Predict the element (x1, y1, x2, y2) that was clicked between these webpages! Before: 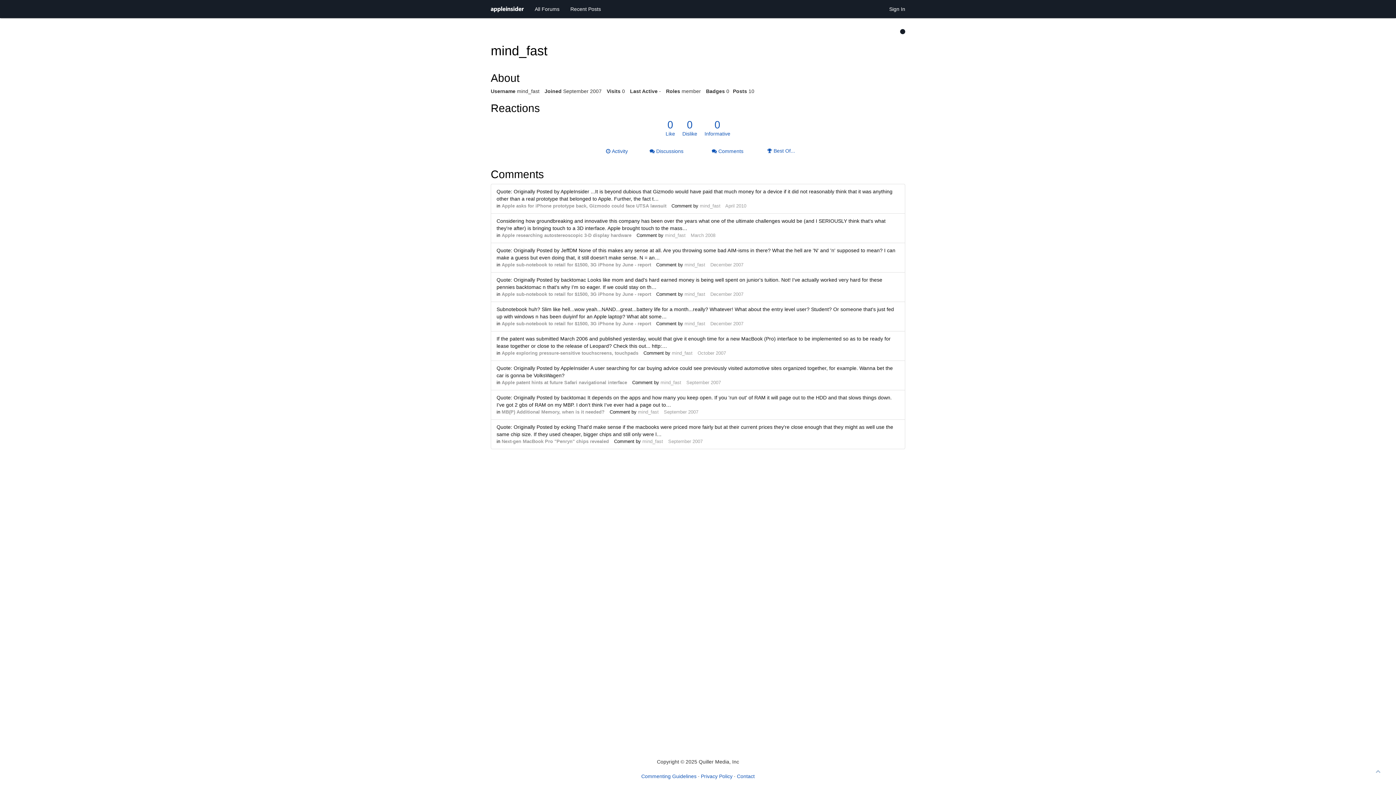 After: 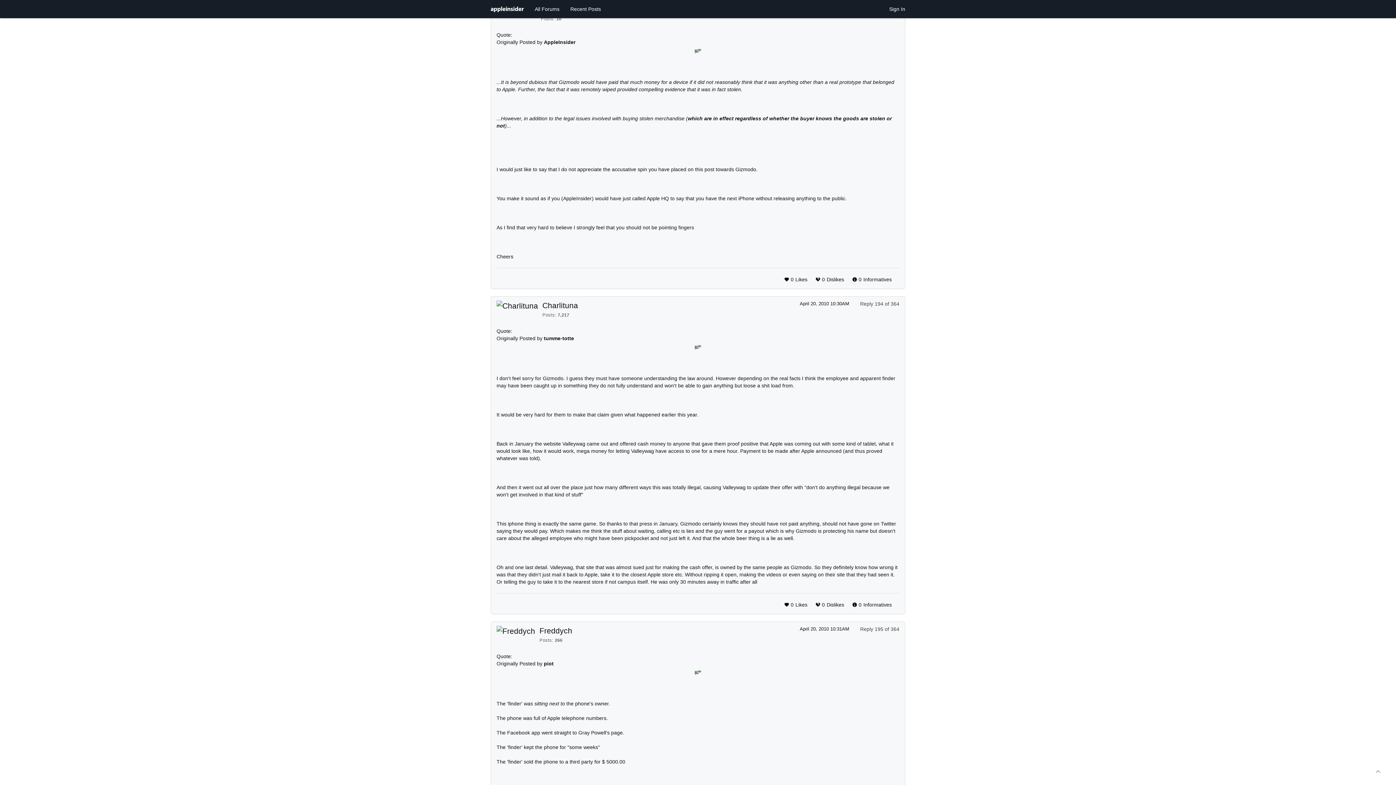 Action: label: April 2010 bbox: (725, 203, 746, 208)